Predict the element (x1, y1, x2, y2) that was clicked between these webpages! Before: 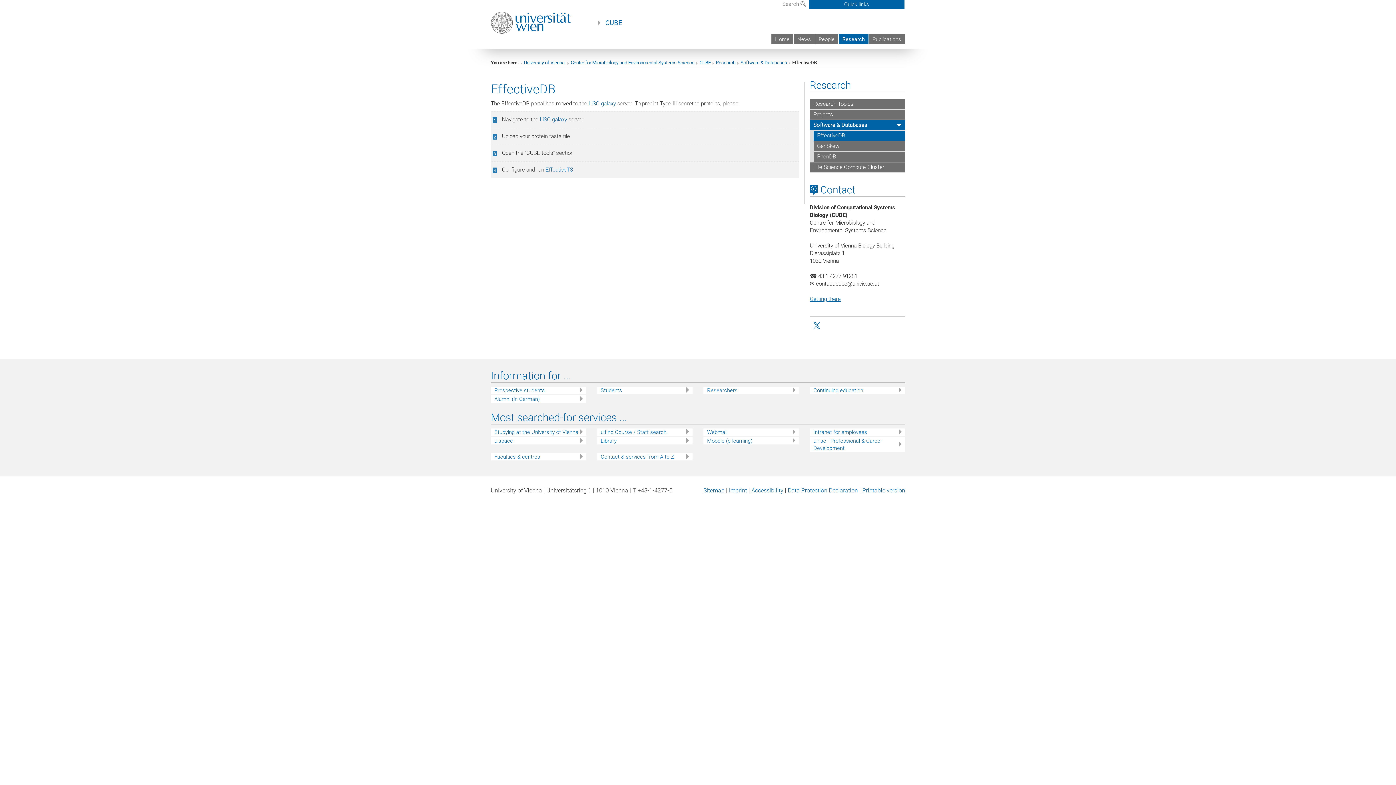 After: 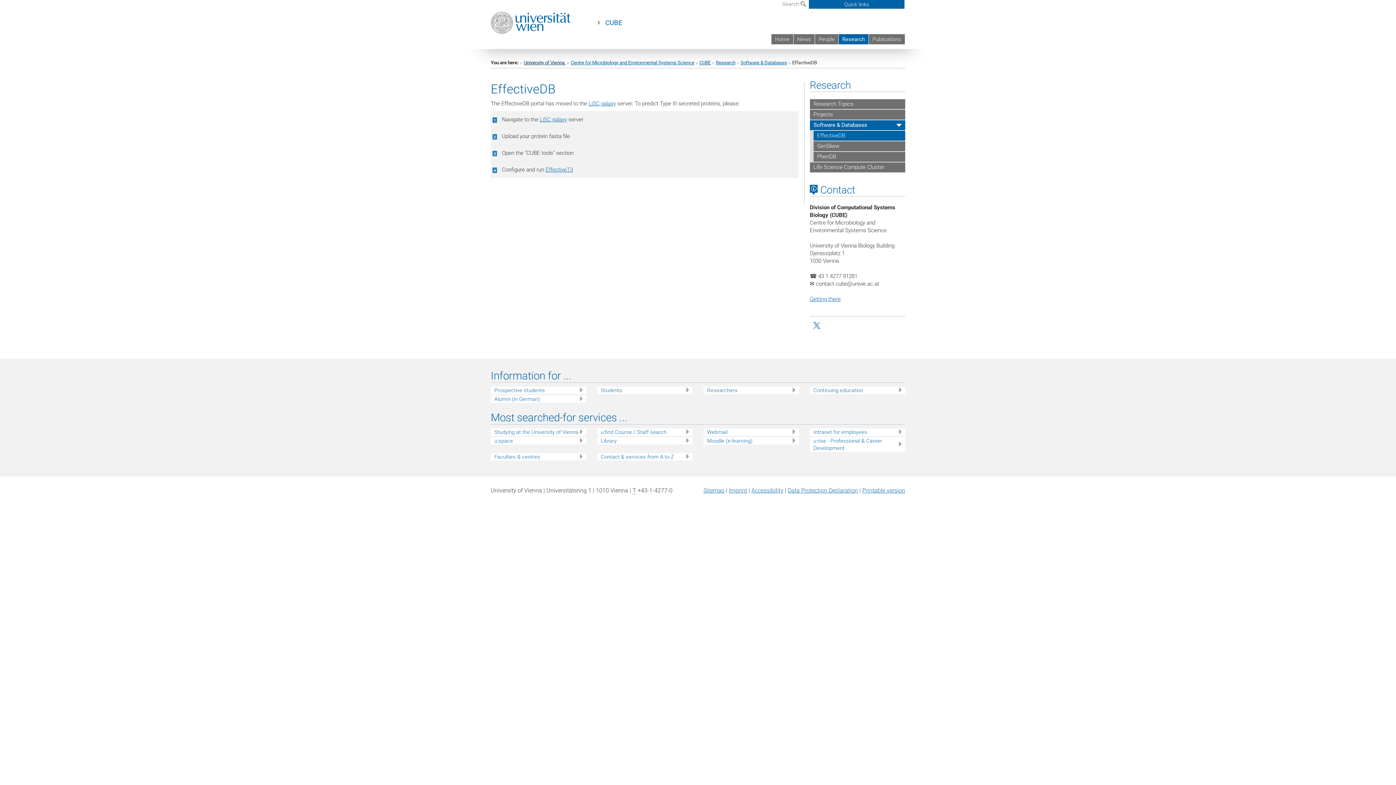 Action: bbox: (524, 60, 565, 65) label: University of Vienna 